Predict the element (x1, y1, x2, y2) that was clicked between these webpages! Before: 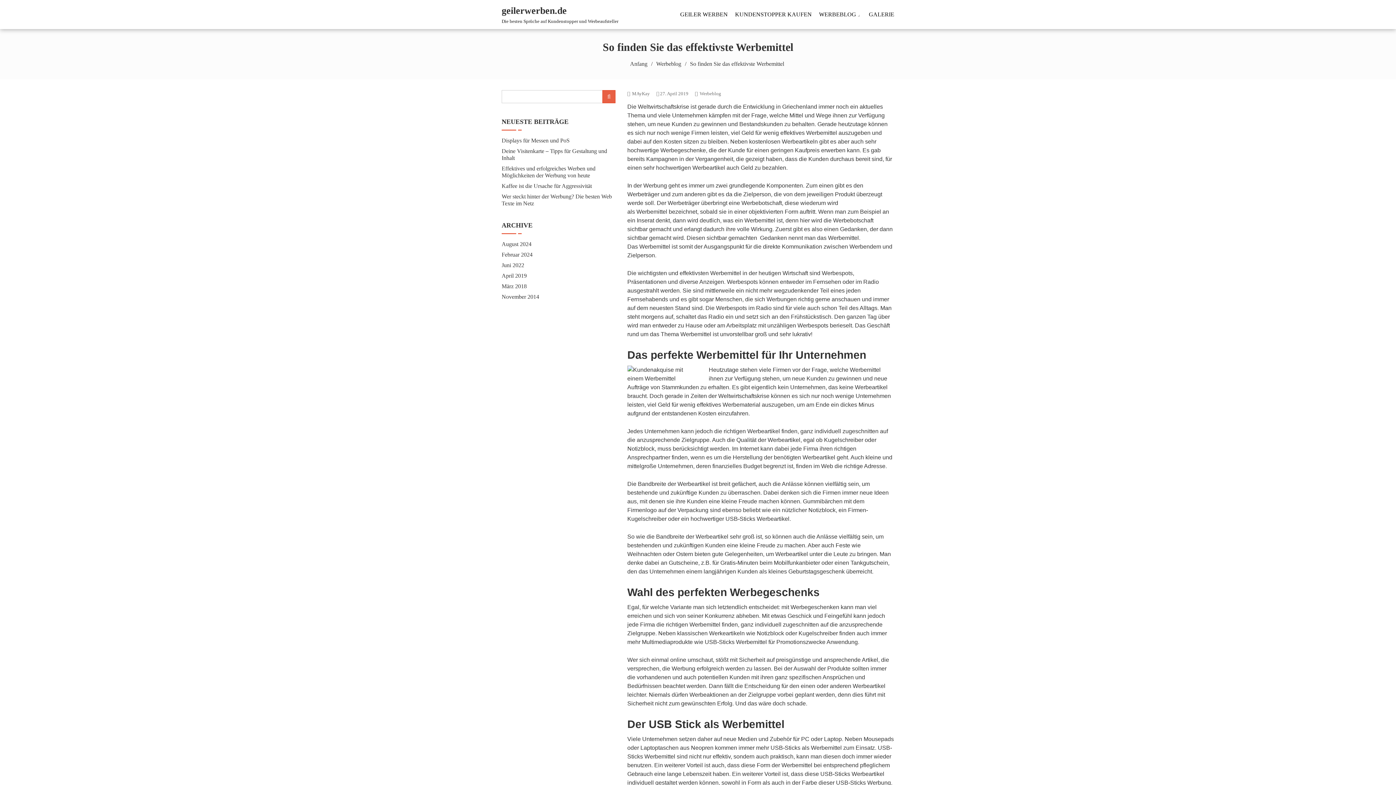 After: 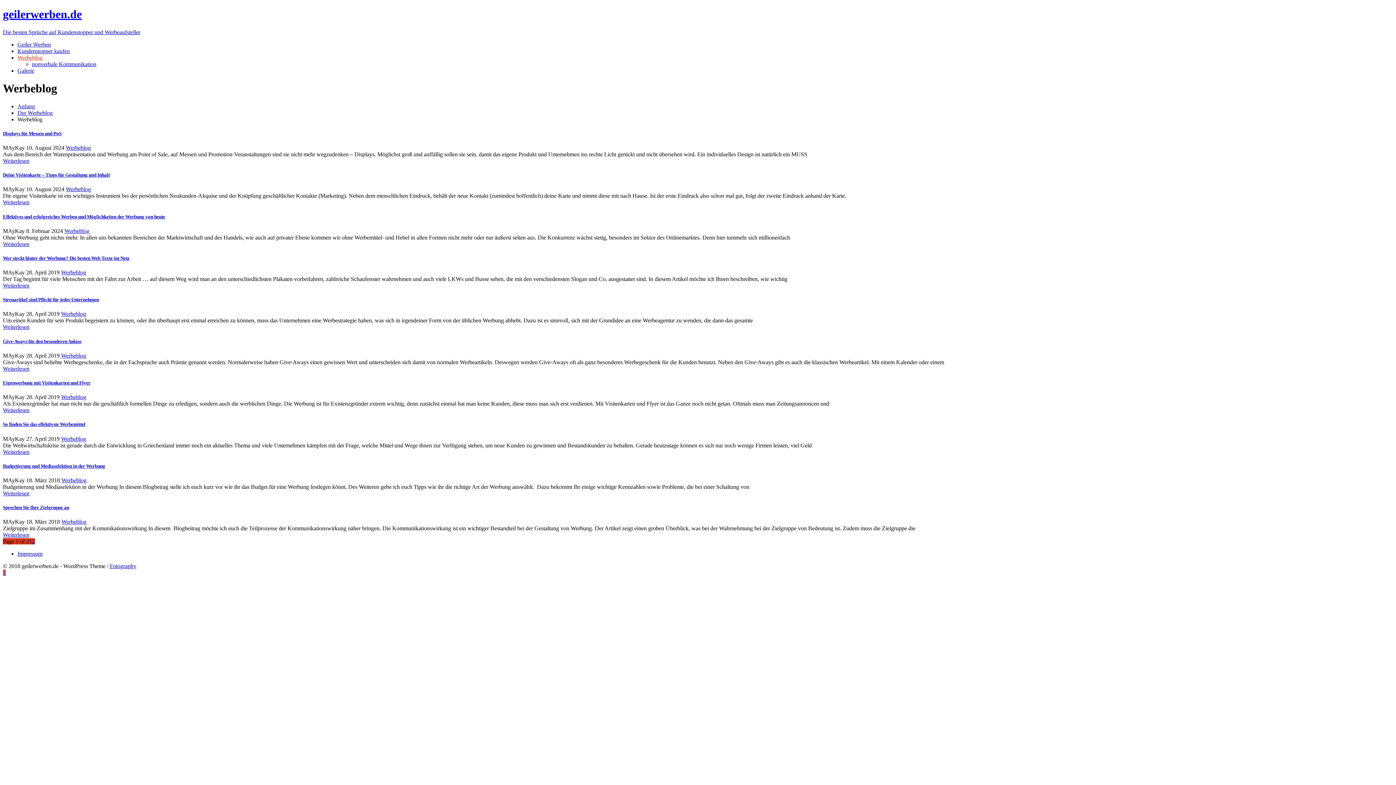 Action: bbox: (819, 0, 861, 29) label: WERBEBLOG